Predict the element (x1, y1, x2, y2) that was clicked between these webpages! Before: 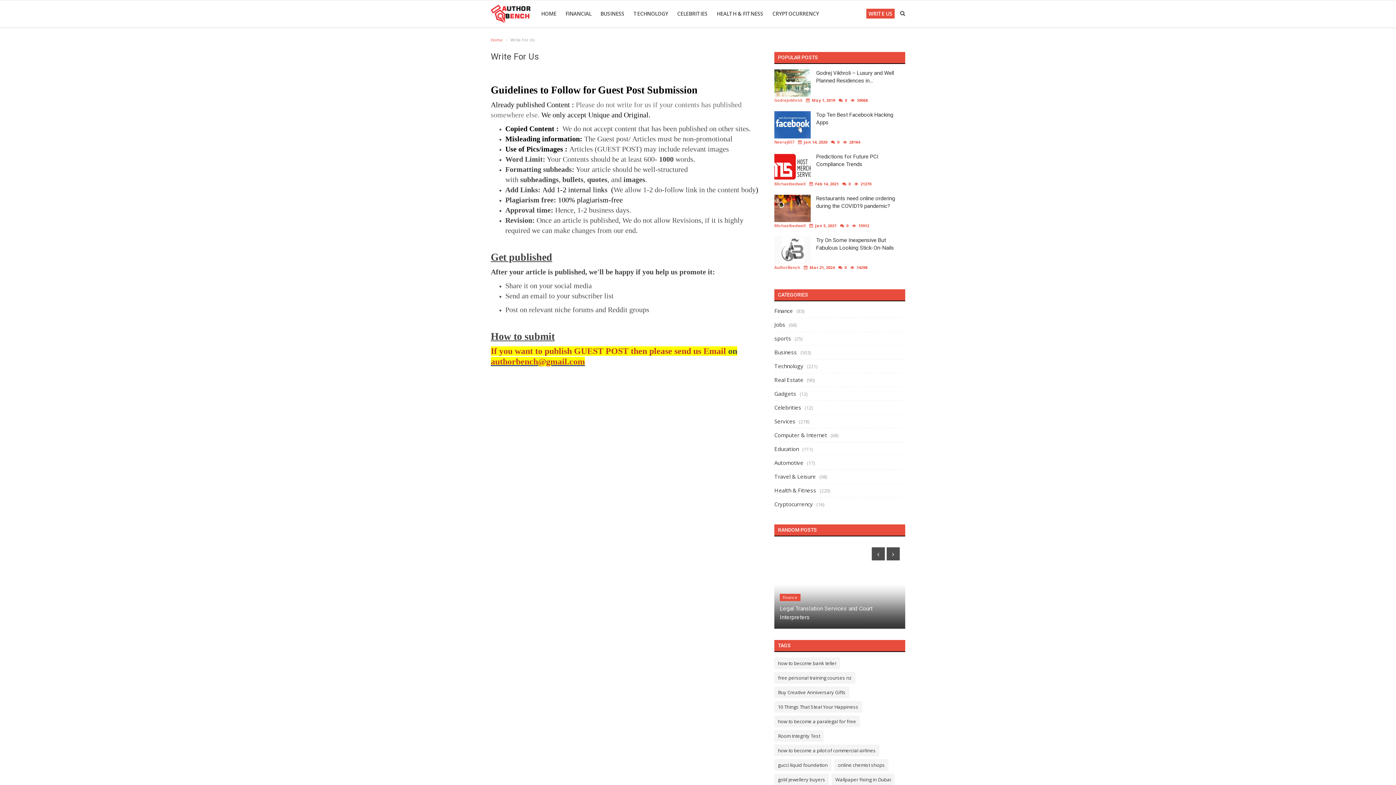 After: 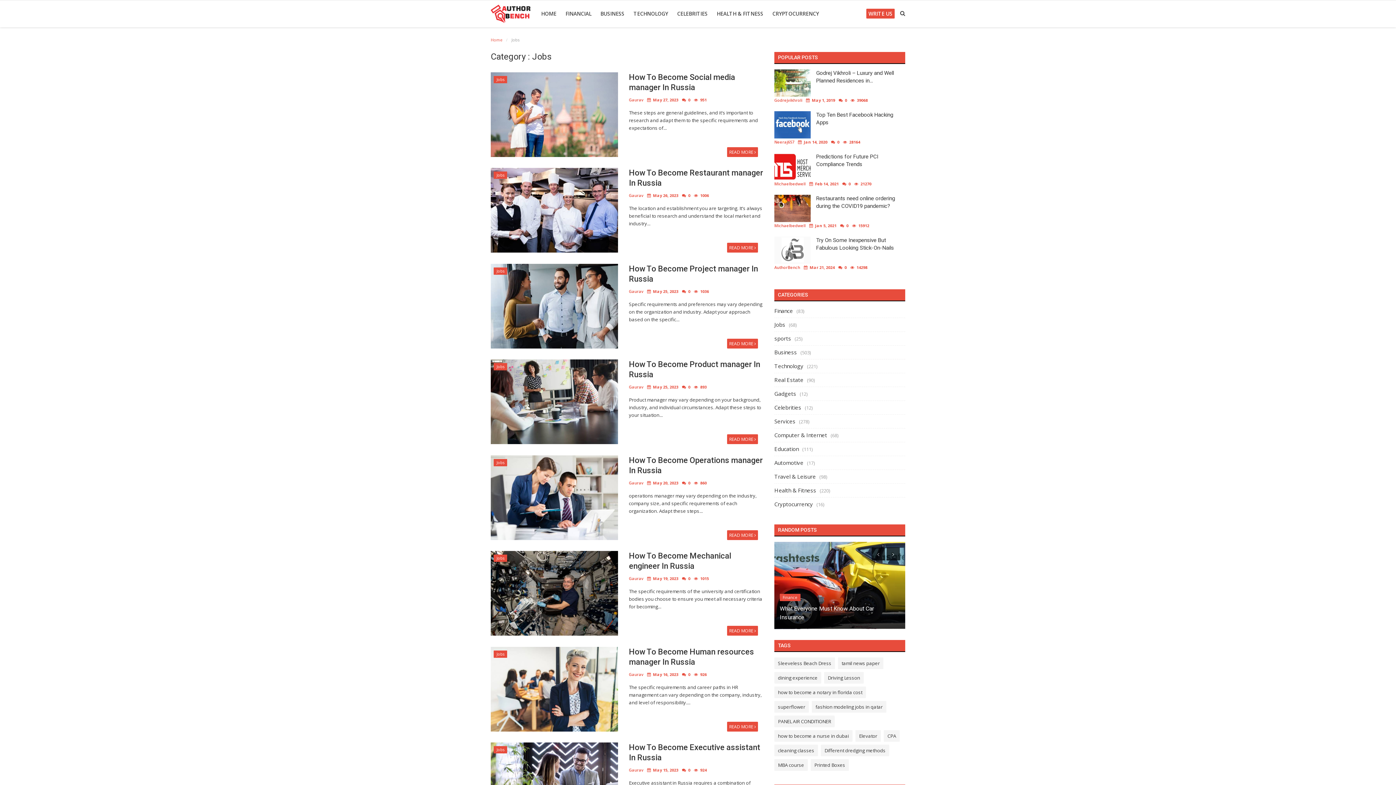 Action: bbox: (774, 321, 785, 328) label: Jobs